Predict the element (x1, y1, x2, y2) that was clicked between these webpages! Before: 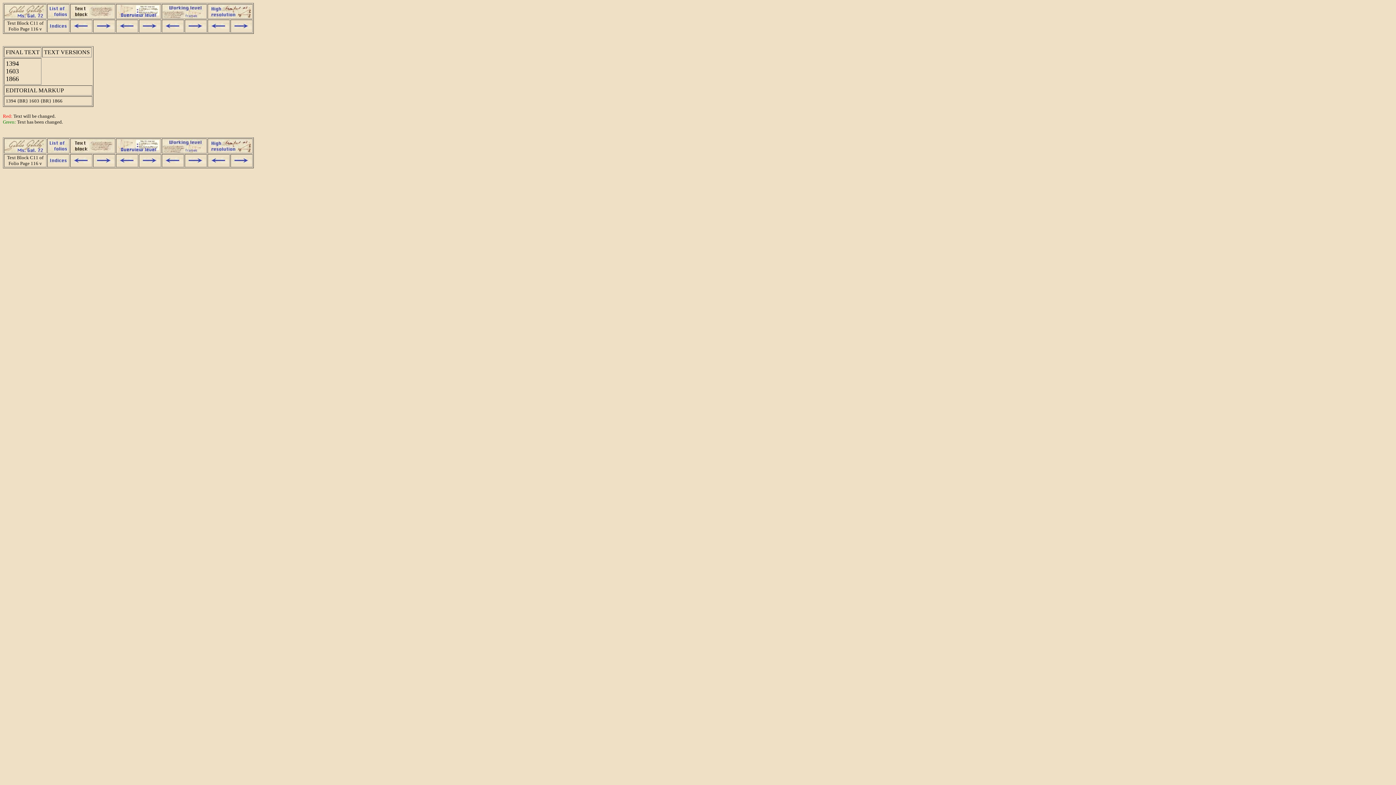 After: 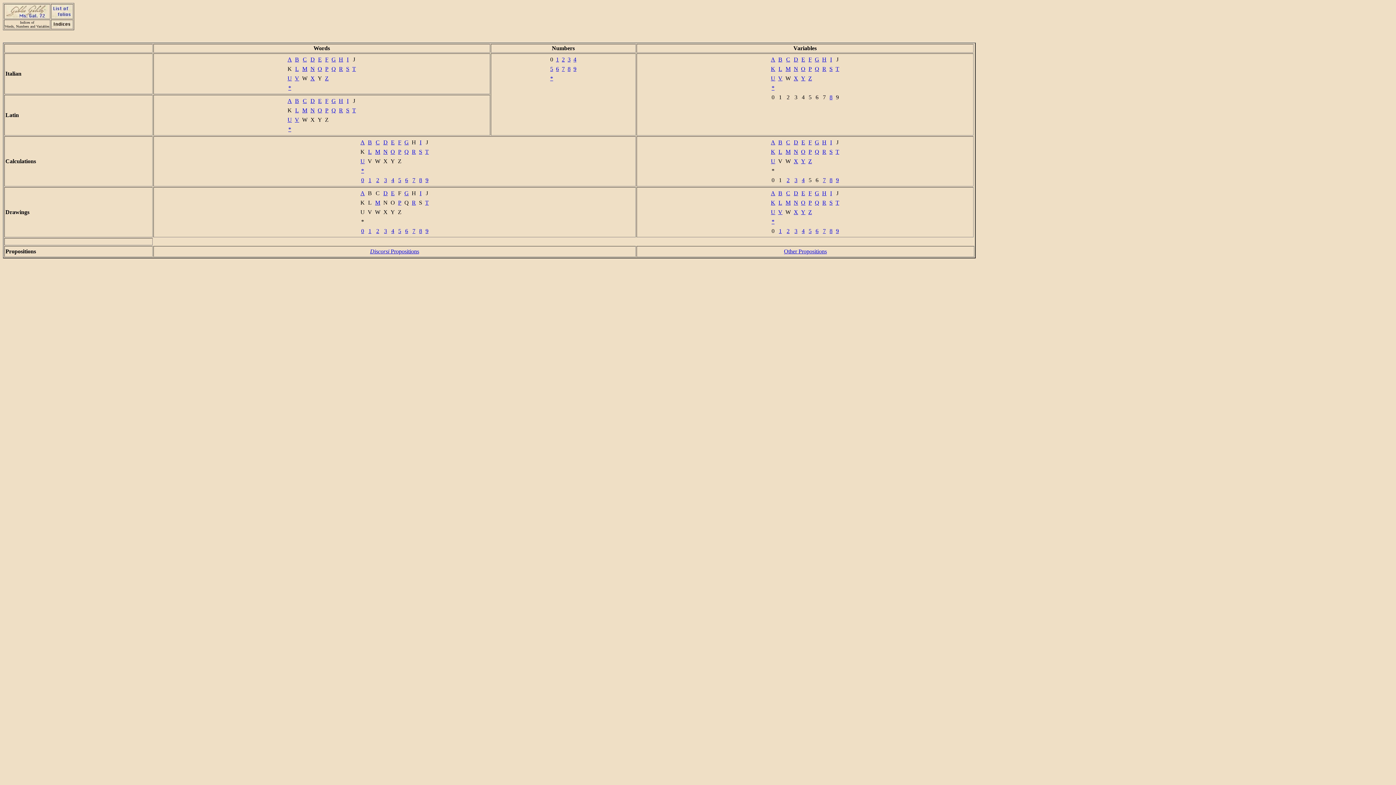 Action: bbox: (48, 158, 68, 164)